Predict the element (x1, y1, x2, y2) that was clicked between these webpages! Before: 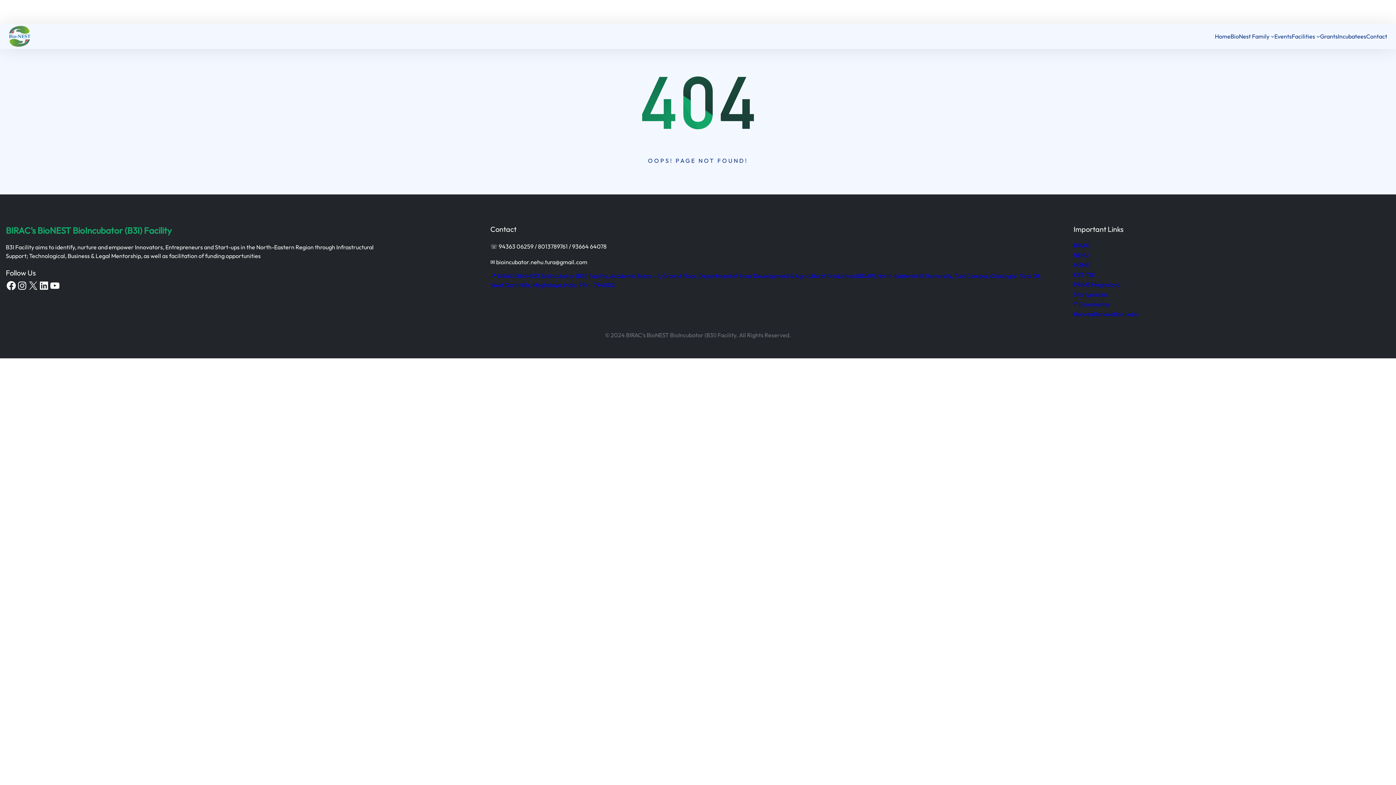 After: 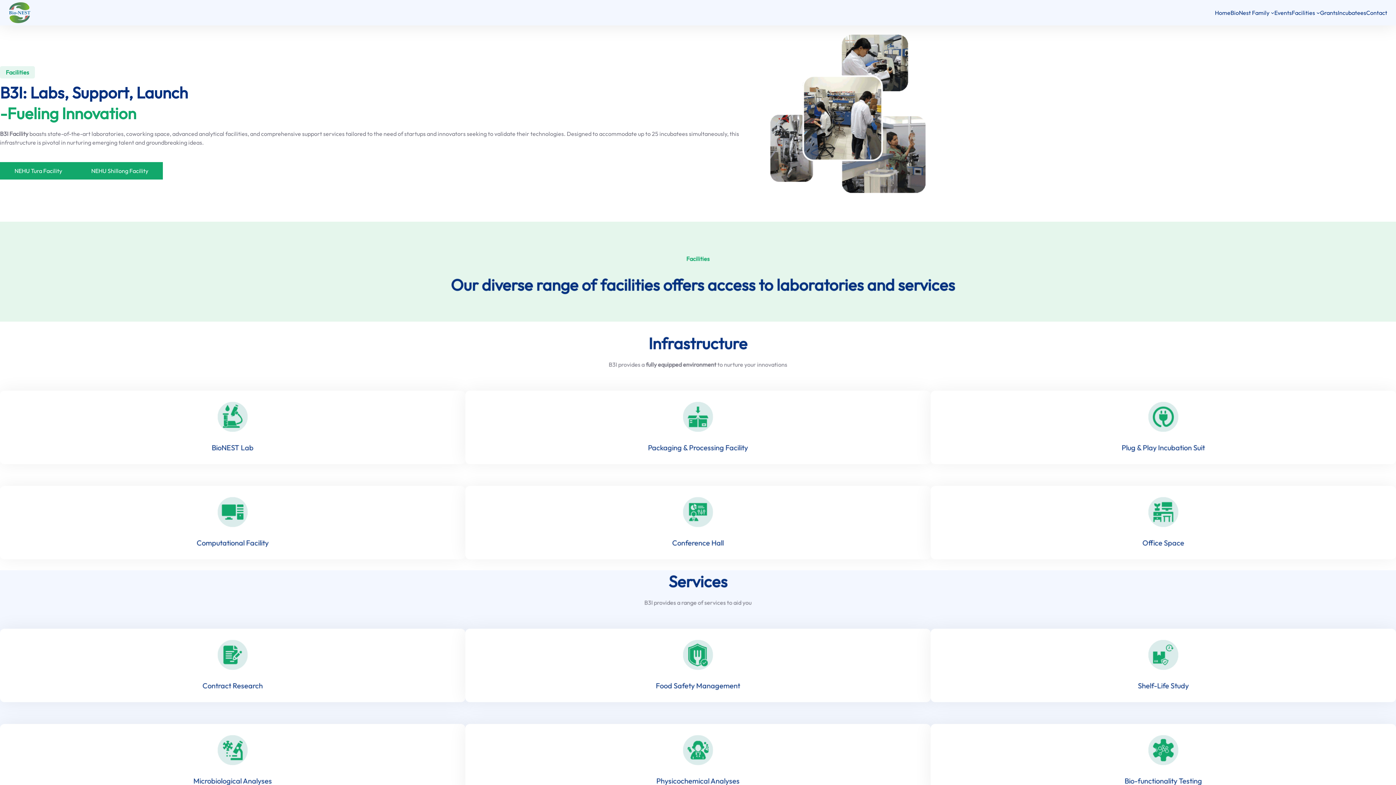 Action: bbox: (1292, 30, 1315, 42) label: Facilities